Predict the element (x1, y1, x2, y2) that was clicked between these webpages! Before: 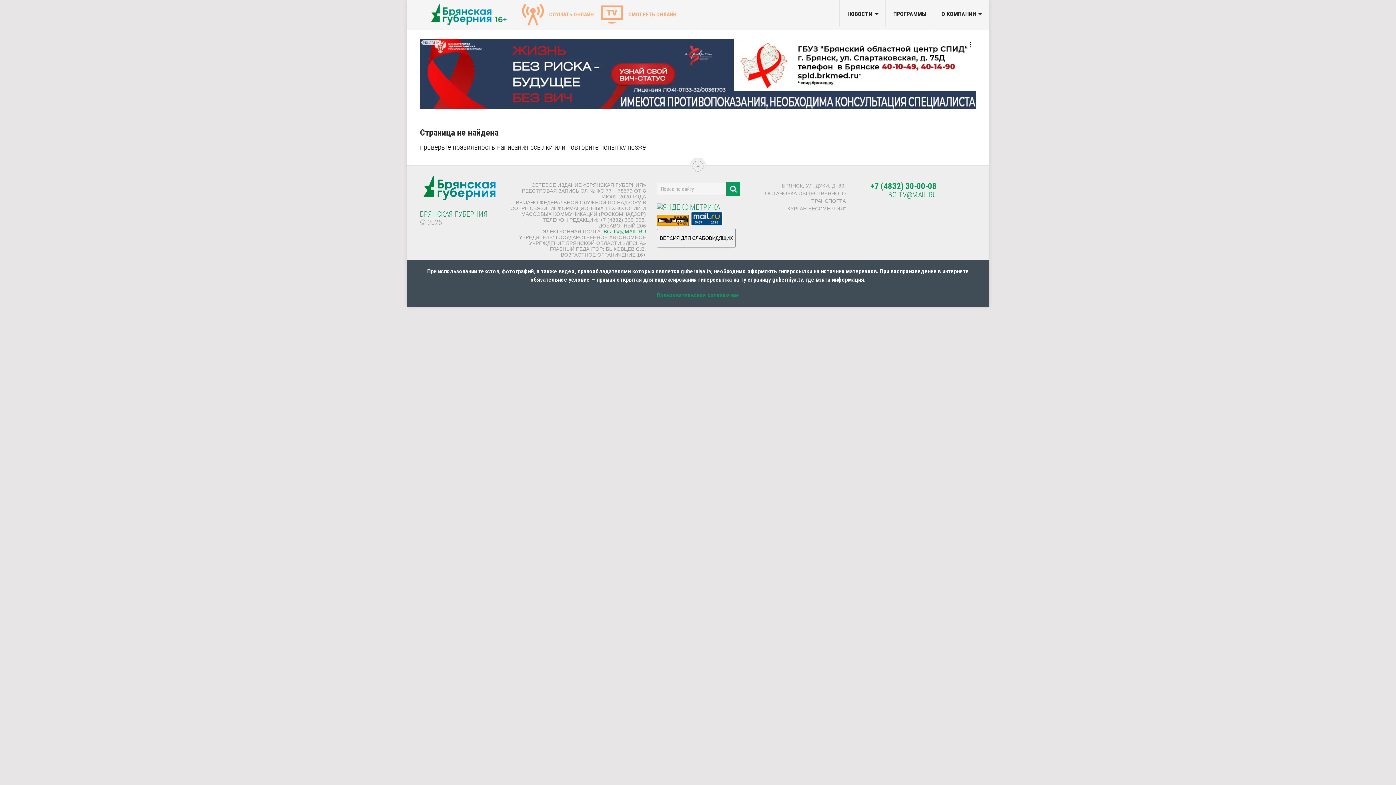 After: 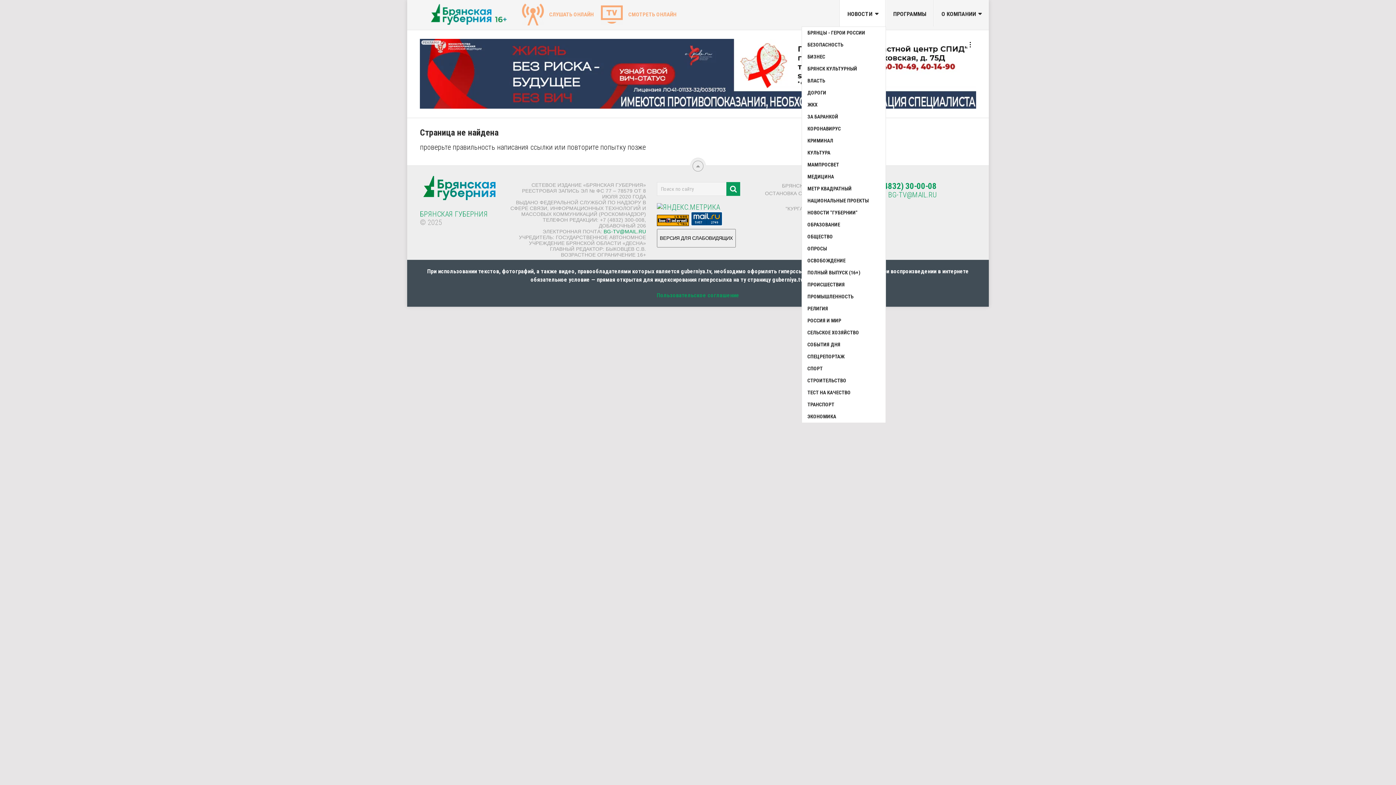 Action: bbox: (840, 0, 885, 26) label: НОВОСТИ